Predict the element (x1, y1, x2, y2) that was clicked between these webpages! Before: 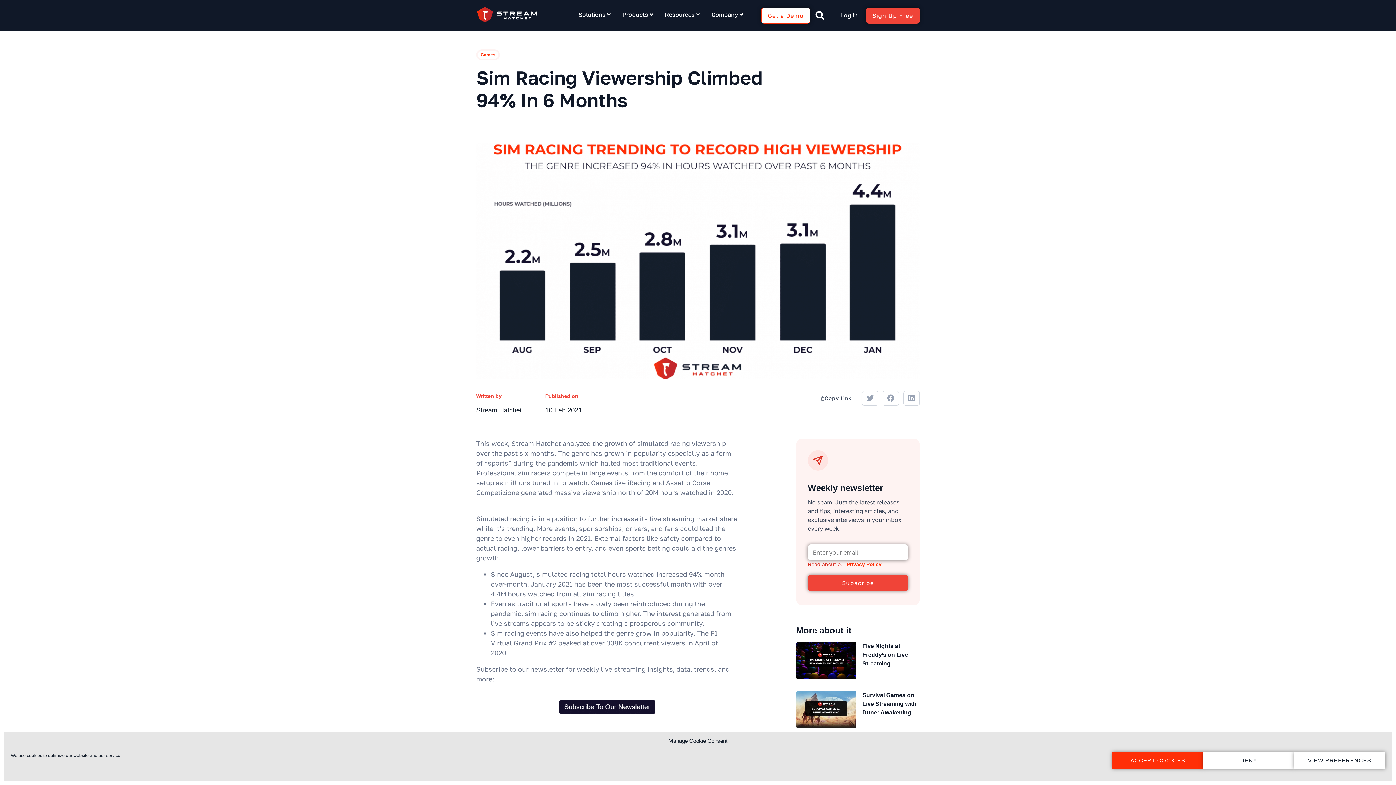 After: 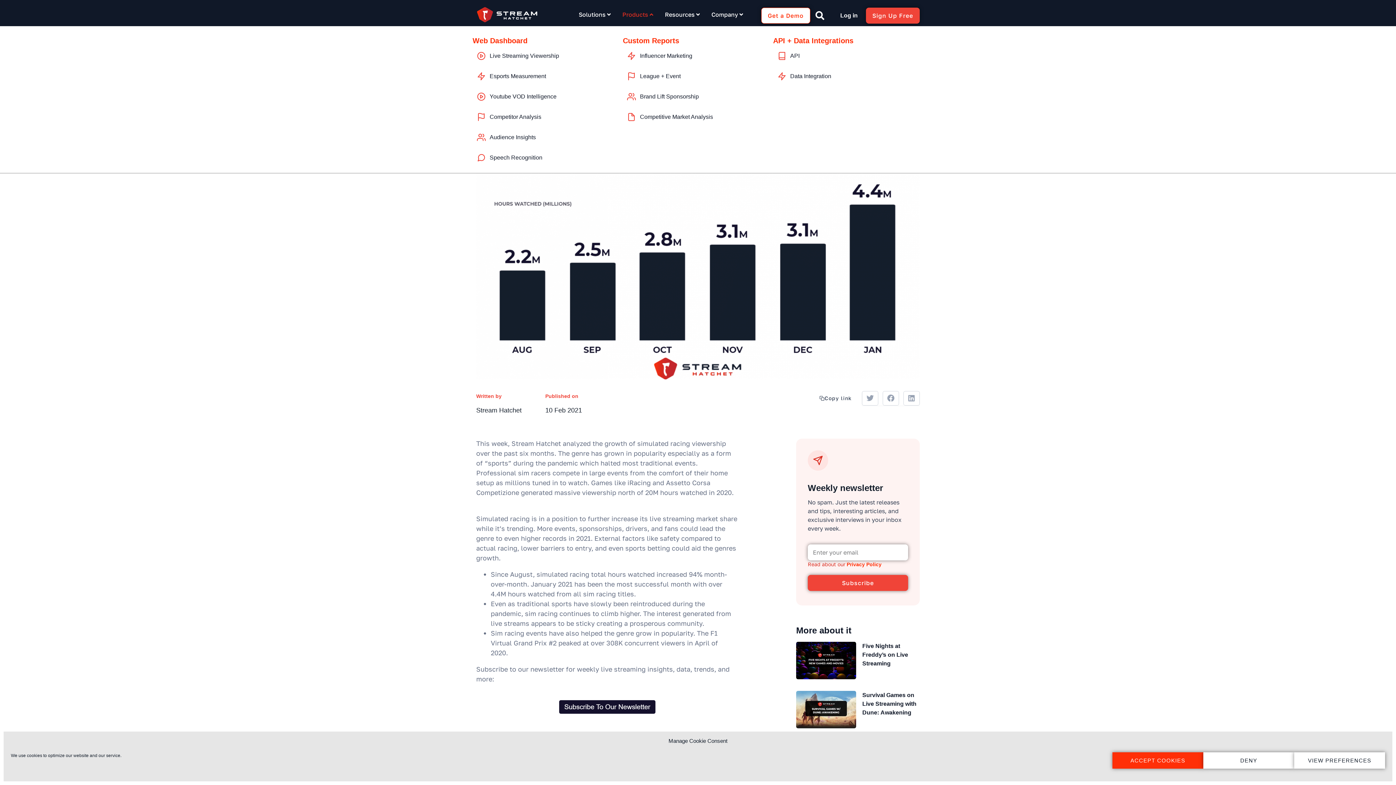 Action: bbox: (622, 10, 653, 19) label: Products 